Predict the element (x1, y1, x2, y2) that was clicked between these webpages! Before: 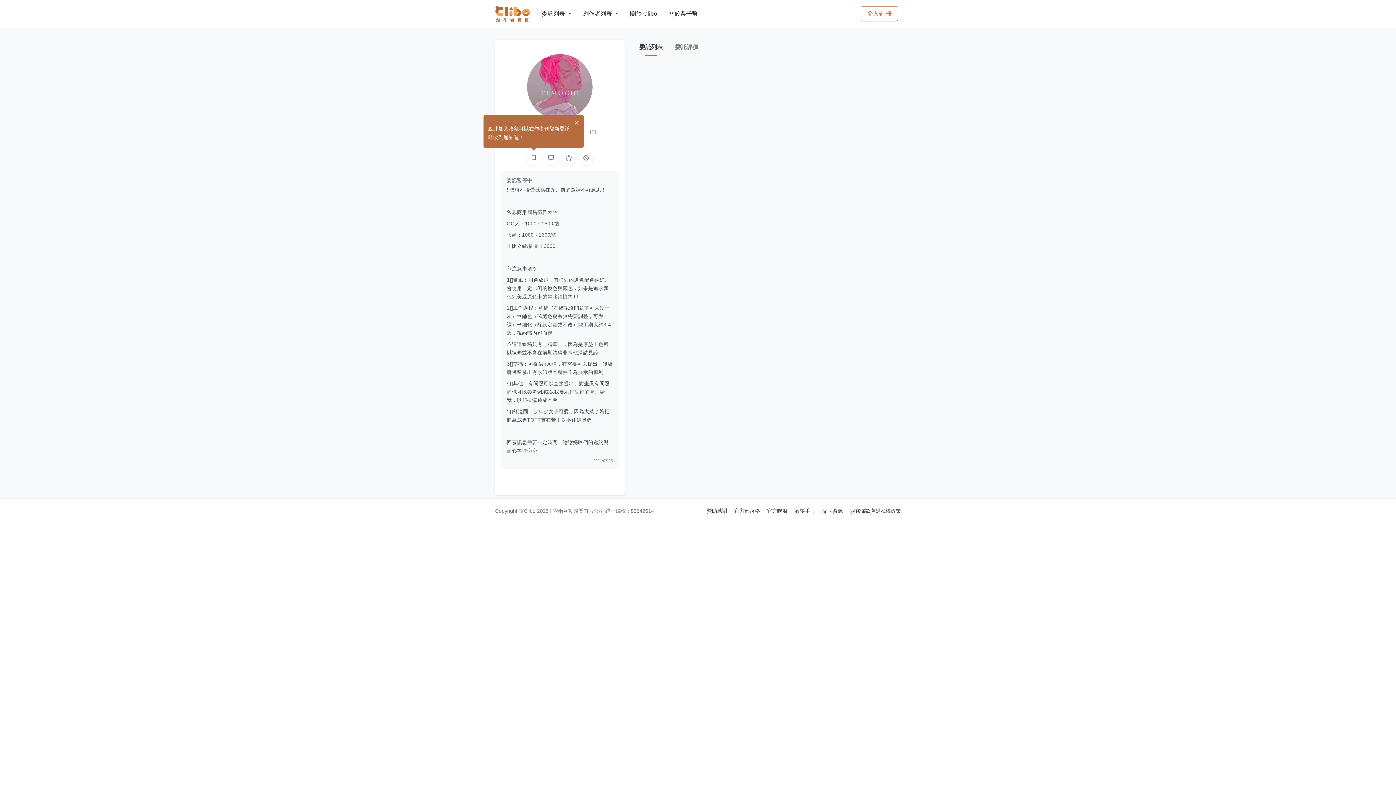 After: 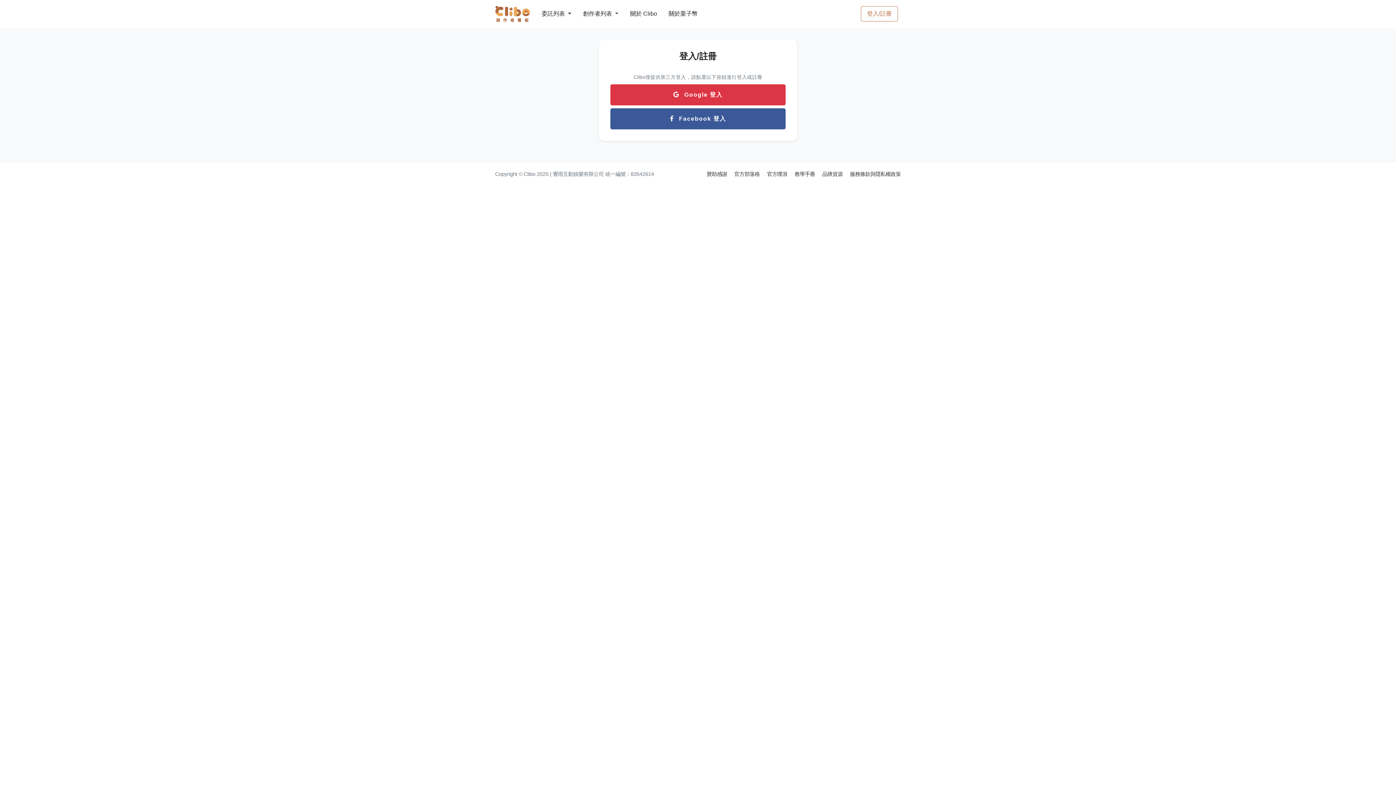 Action: bbox: (861, 6, 898, 21) label: 登入/註冊